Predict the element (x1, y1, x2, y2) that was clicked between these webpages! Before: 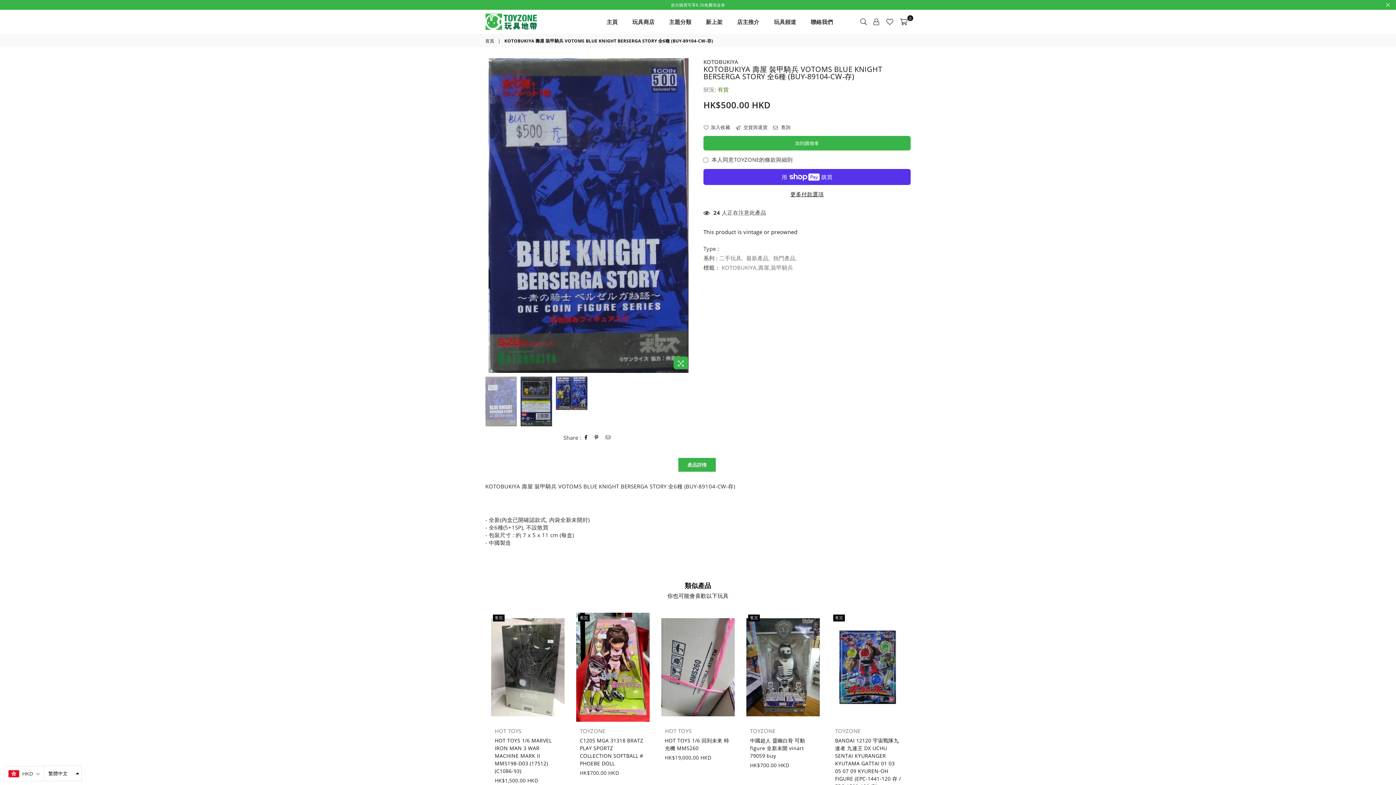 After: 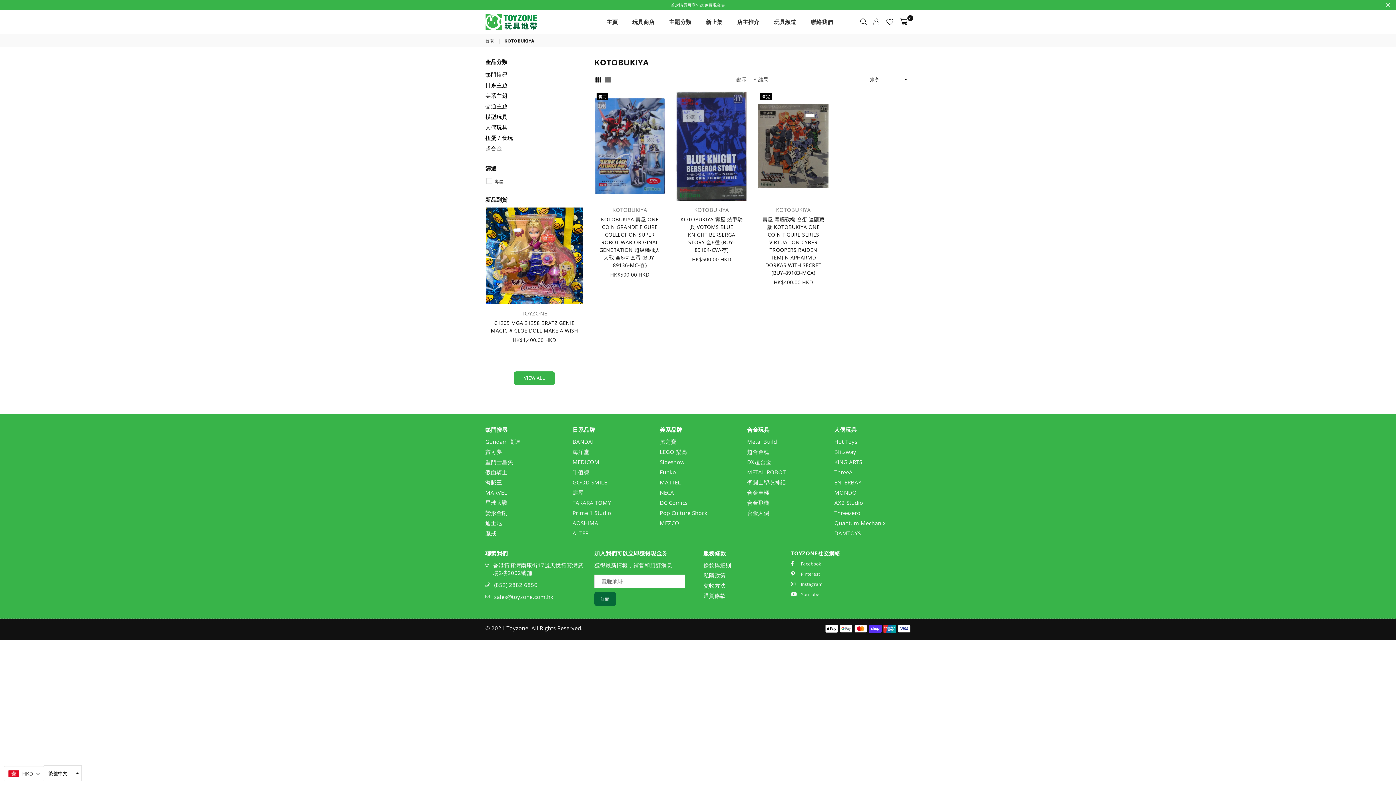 Action: bbox: (703, 58, 738, 65) label: KOTOBUKIYA